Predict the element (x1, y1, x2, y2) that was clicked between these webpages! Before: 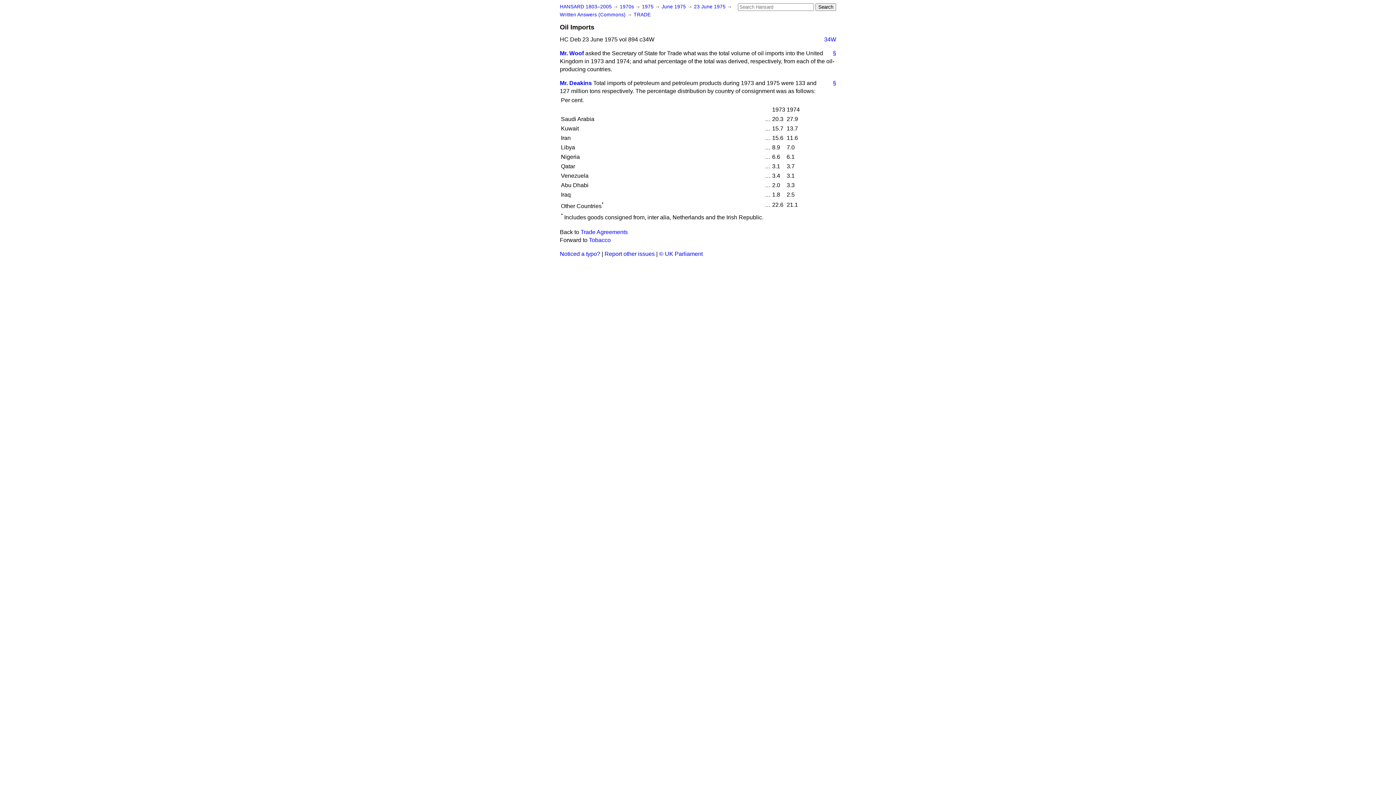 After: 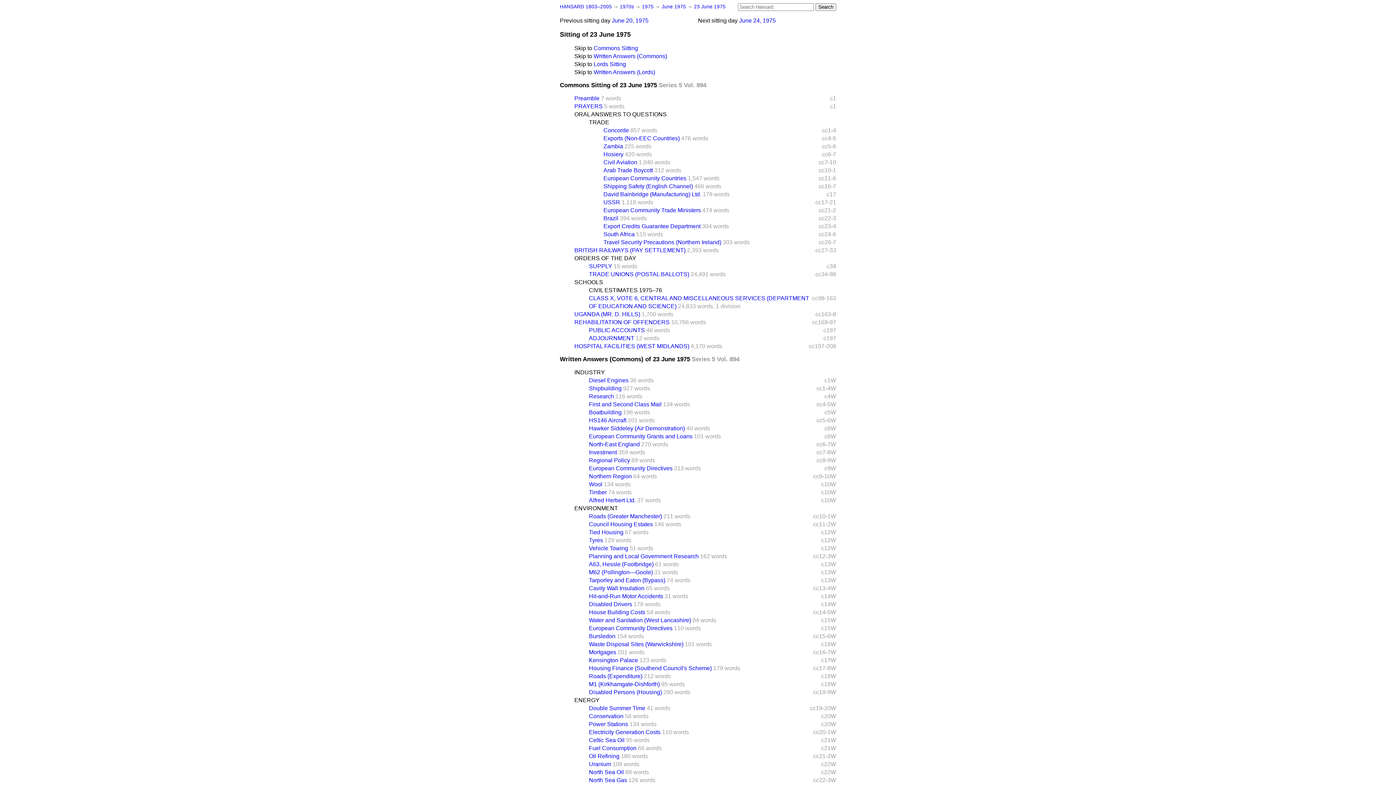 Action: label: 23 June 1975  bbox: (694, 4, 727, 9)